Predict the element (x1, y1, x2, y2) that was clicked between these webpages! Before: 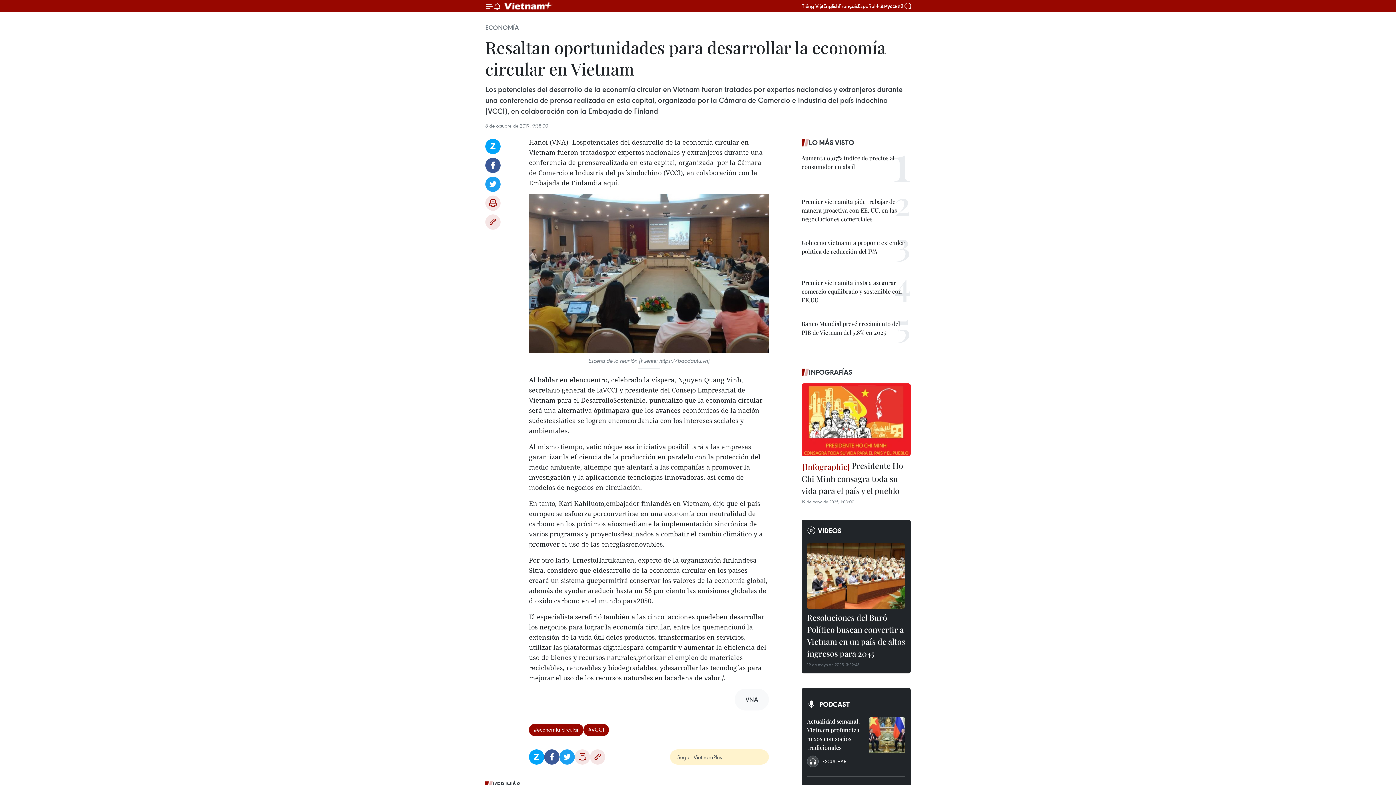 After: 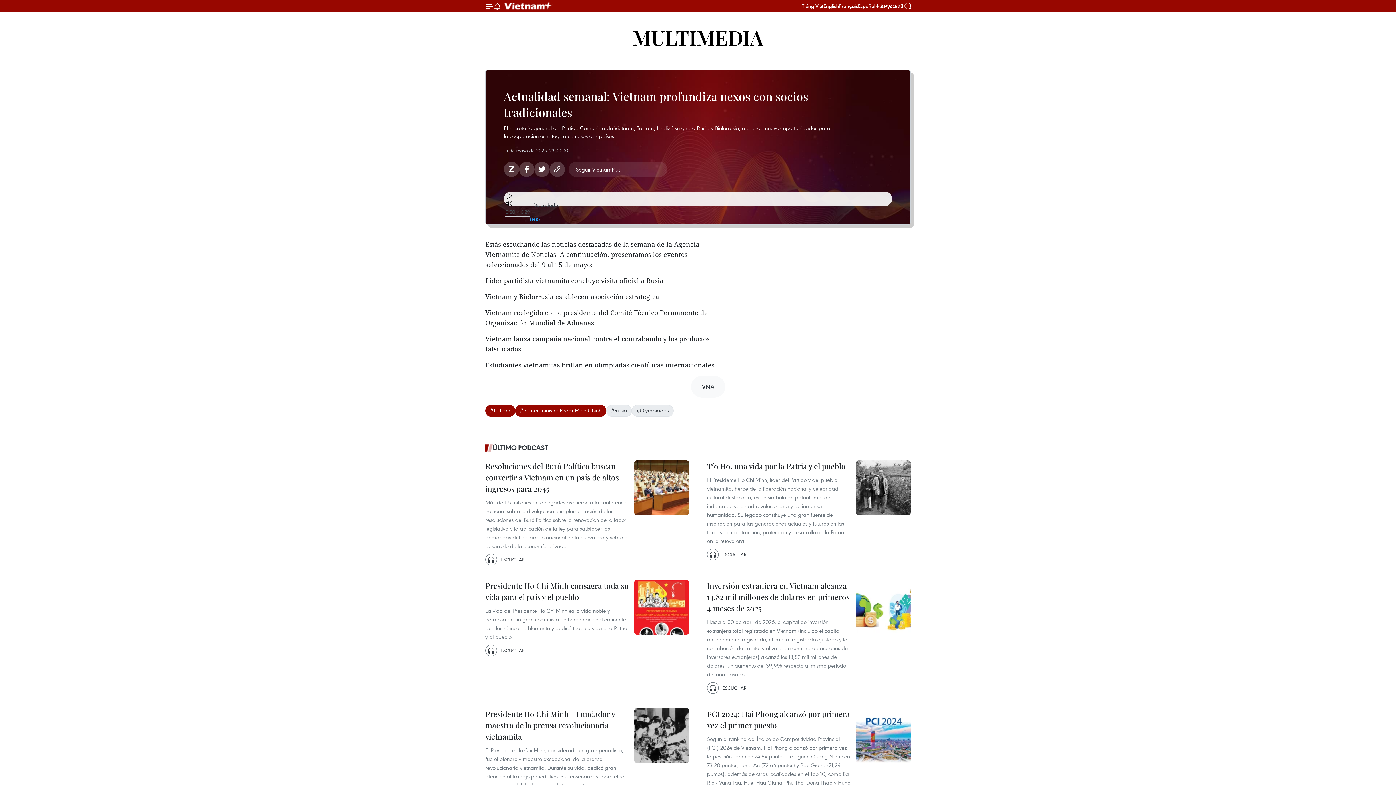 Action: bbox: (807, 717, 863, 755) label: Actualidad semanal: Vietnam profundiza nexos con socios tradicionales